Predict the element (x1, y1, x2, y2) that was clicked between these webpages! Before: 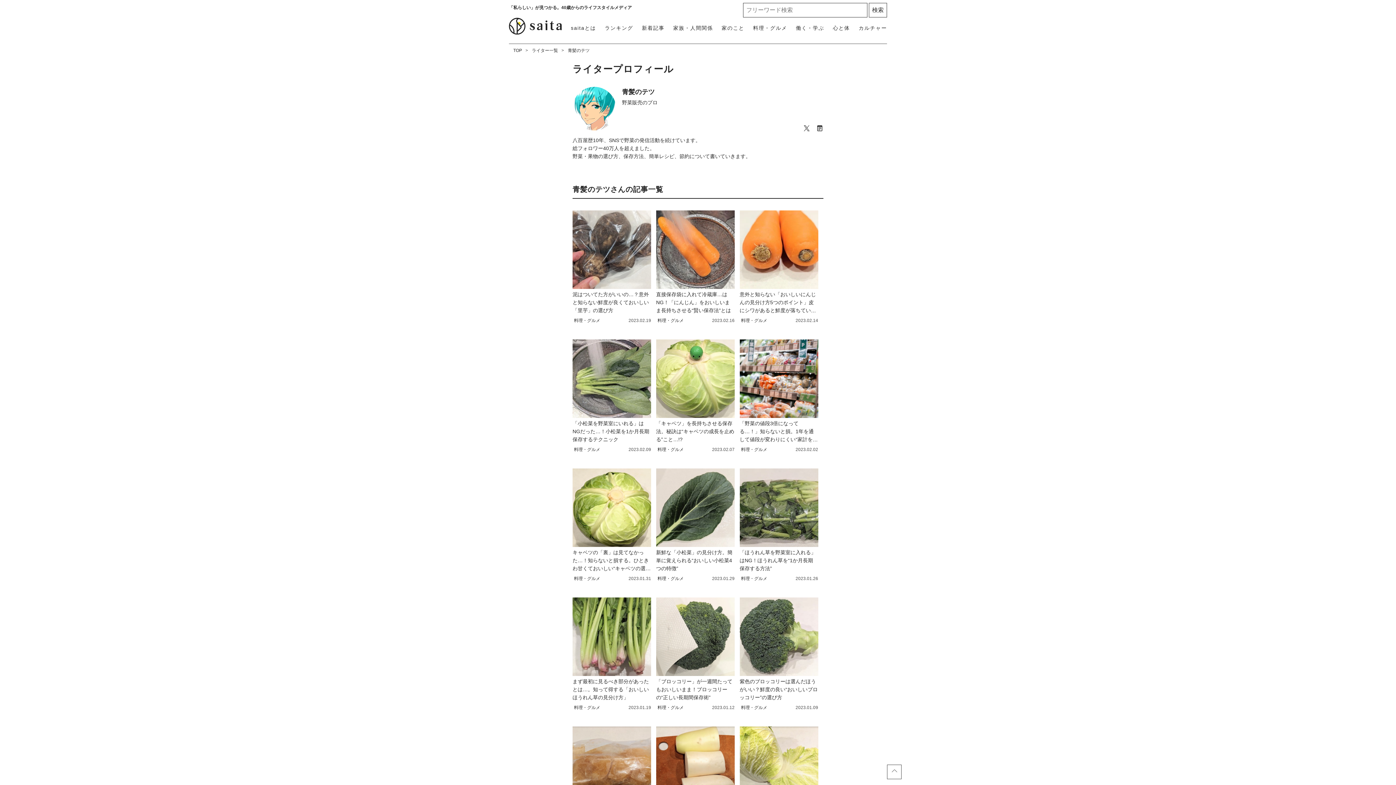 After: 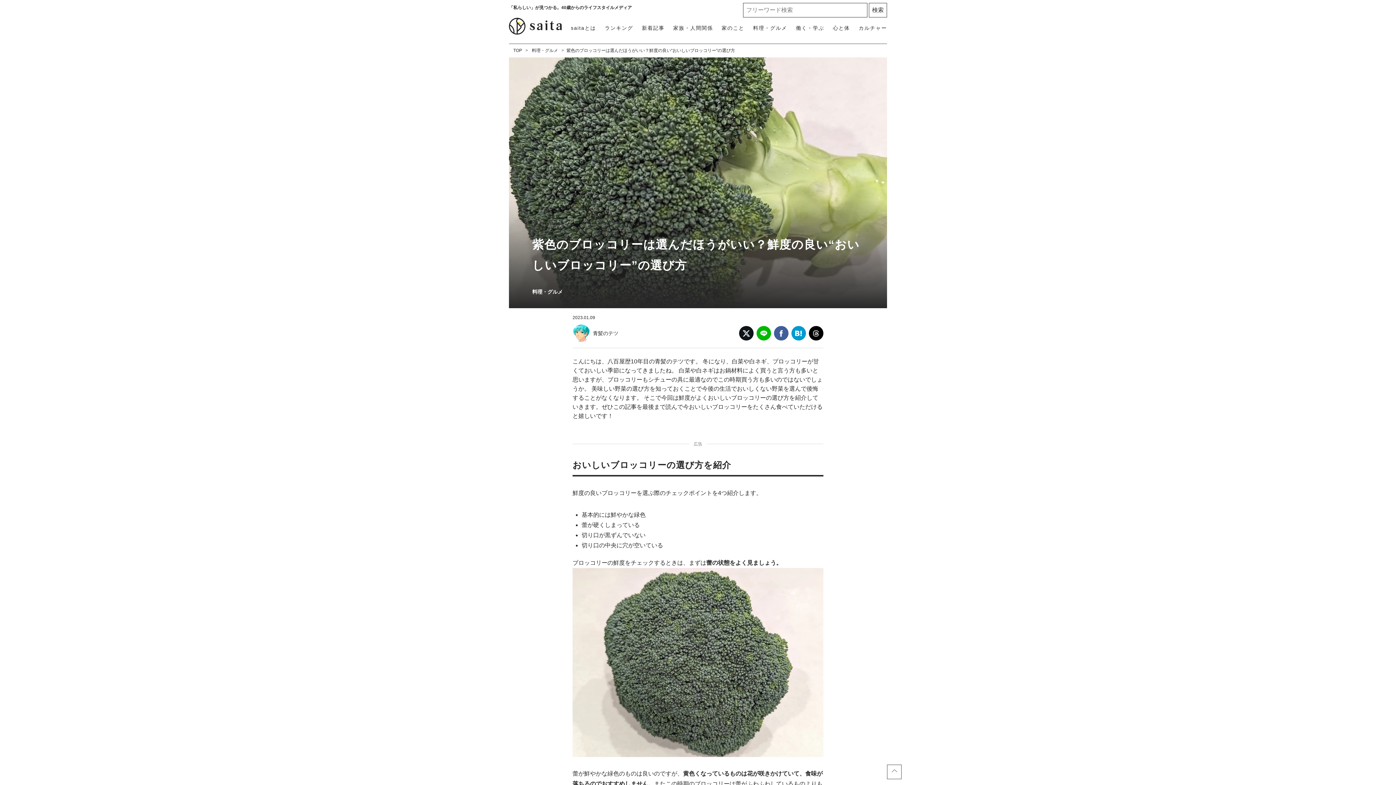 Action: label: 紫色のブロッコリーは選んだほうがいい？鮮度の良い“おいしいブロッコリー”の選び方

料理・グルメ

2023.01.09 bbox: (739, 597, 818, 715)